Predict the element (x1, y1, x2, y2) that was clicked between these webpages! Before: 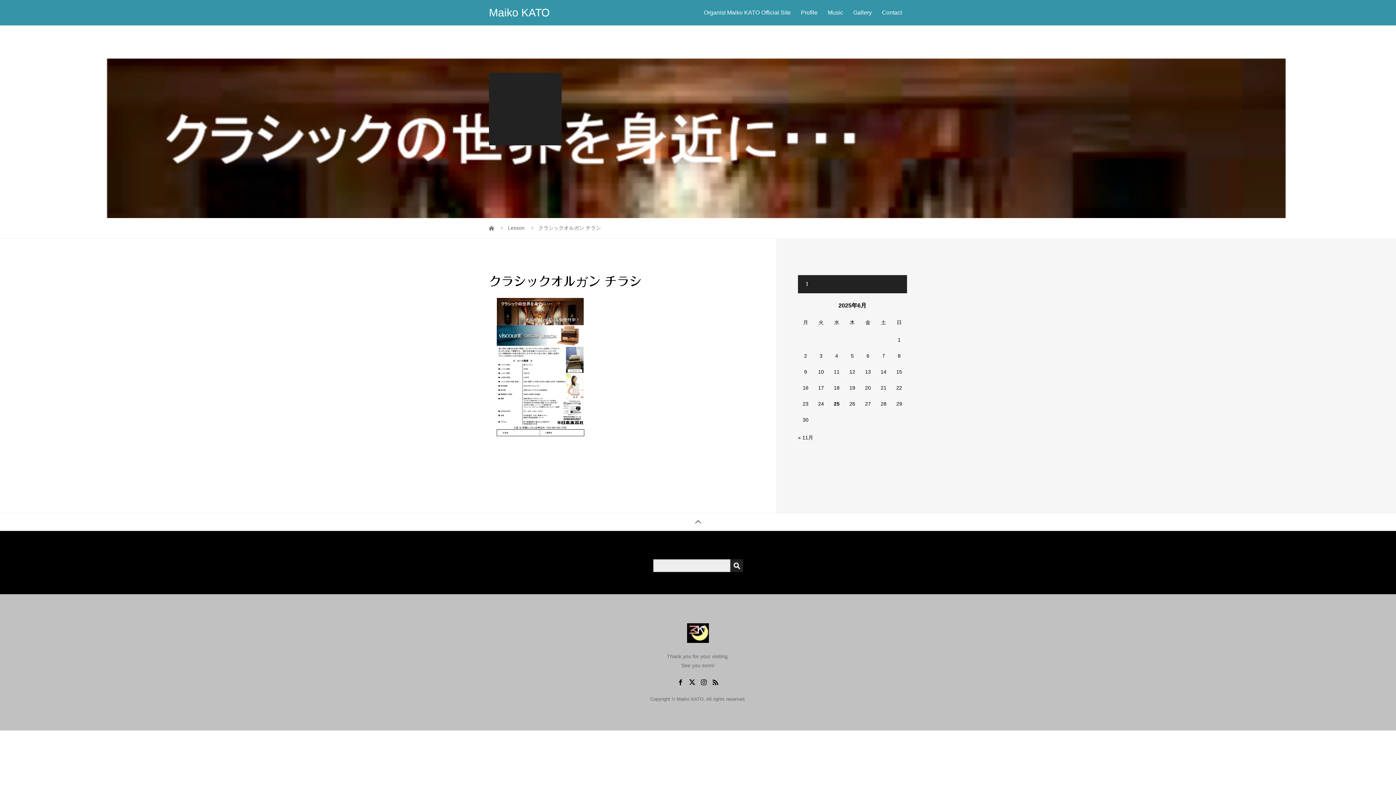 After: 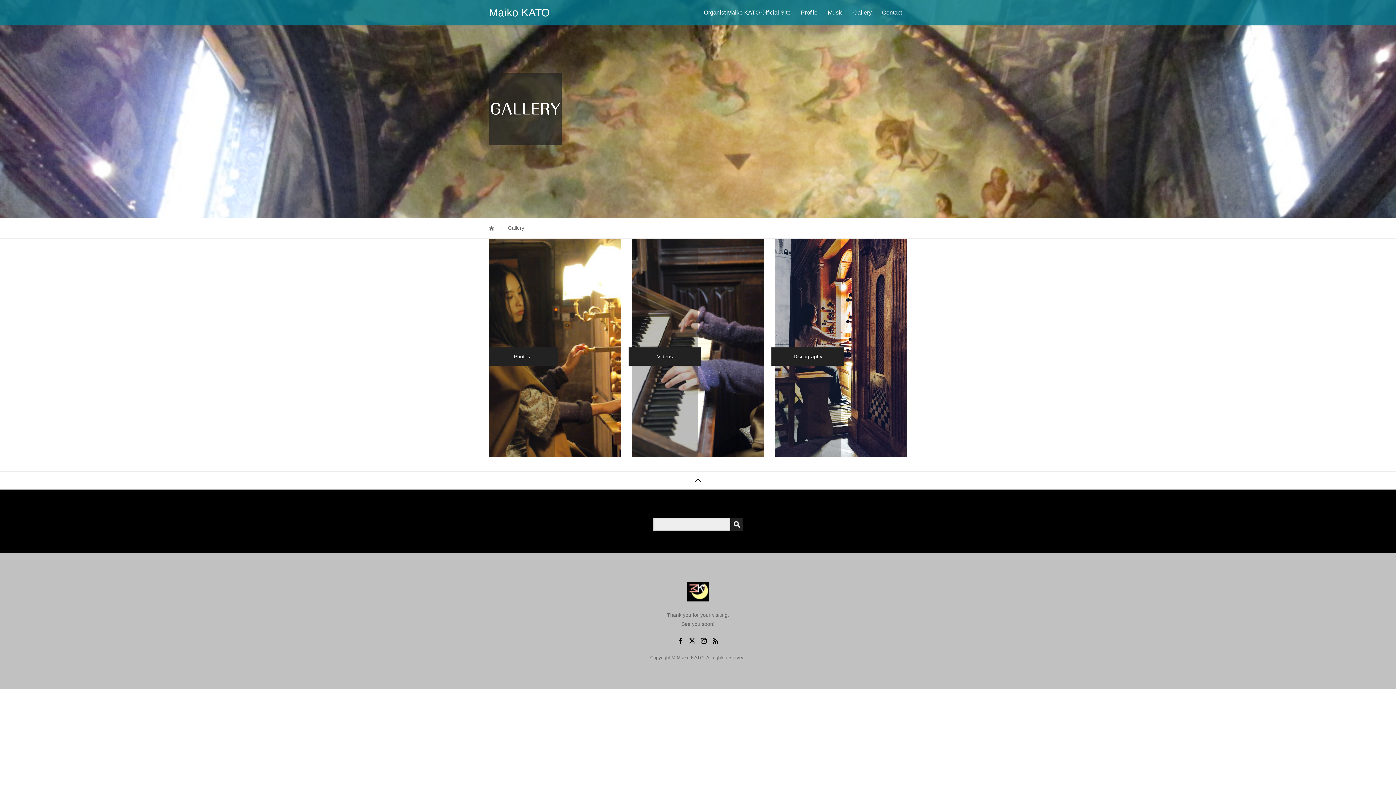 Action: bbox: (848, 0, 877, 25) label: Gallery